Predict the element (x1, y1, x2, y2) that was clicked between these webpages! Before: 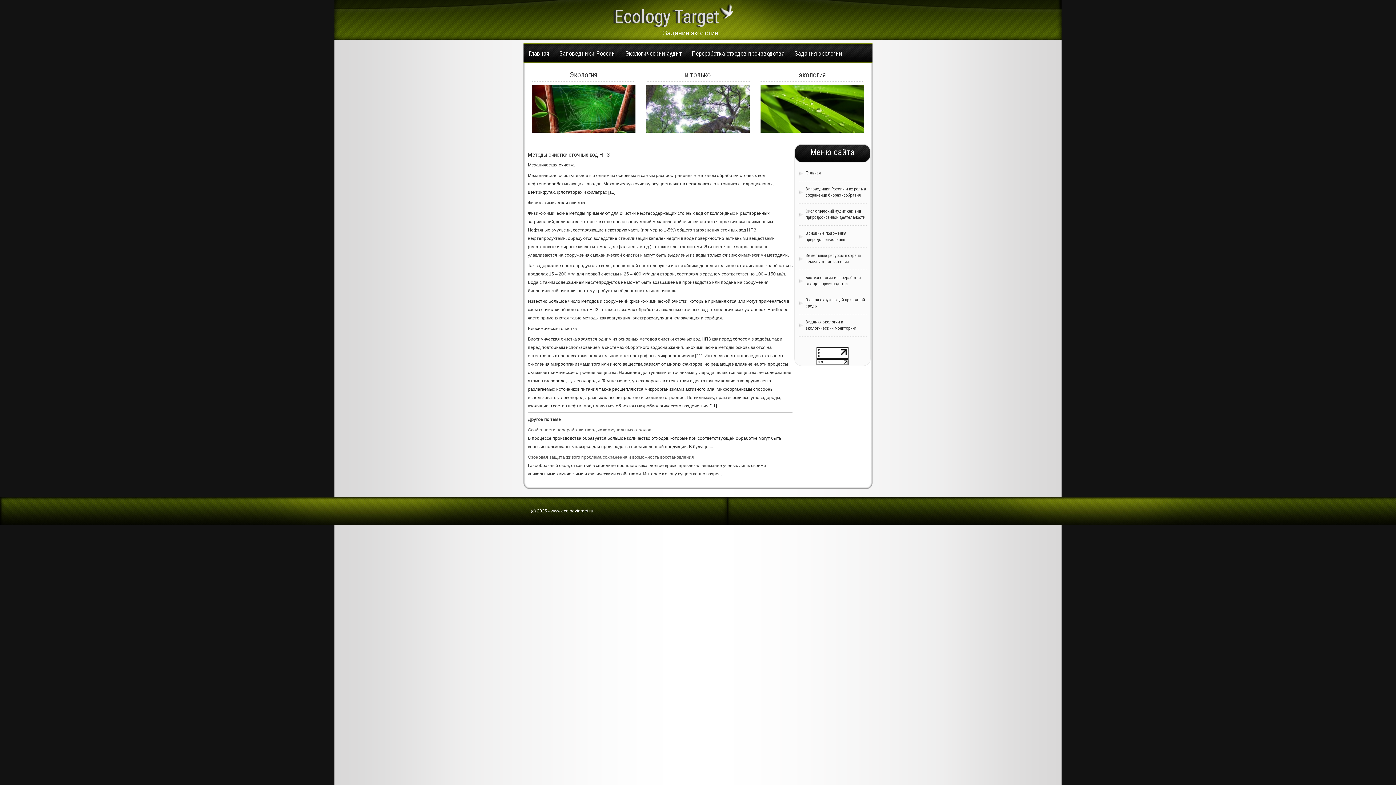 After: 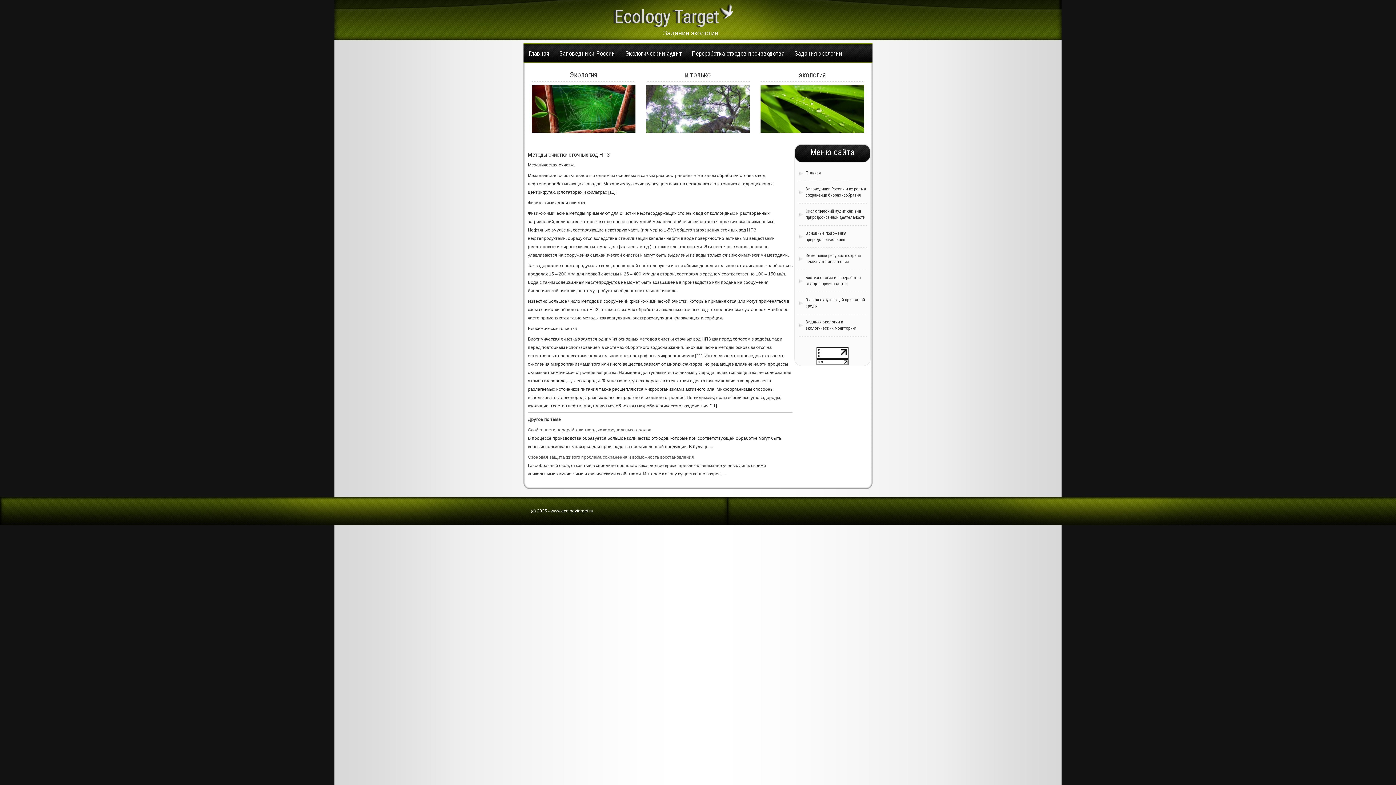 Action: bbox: (816, 361, 848, 366)